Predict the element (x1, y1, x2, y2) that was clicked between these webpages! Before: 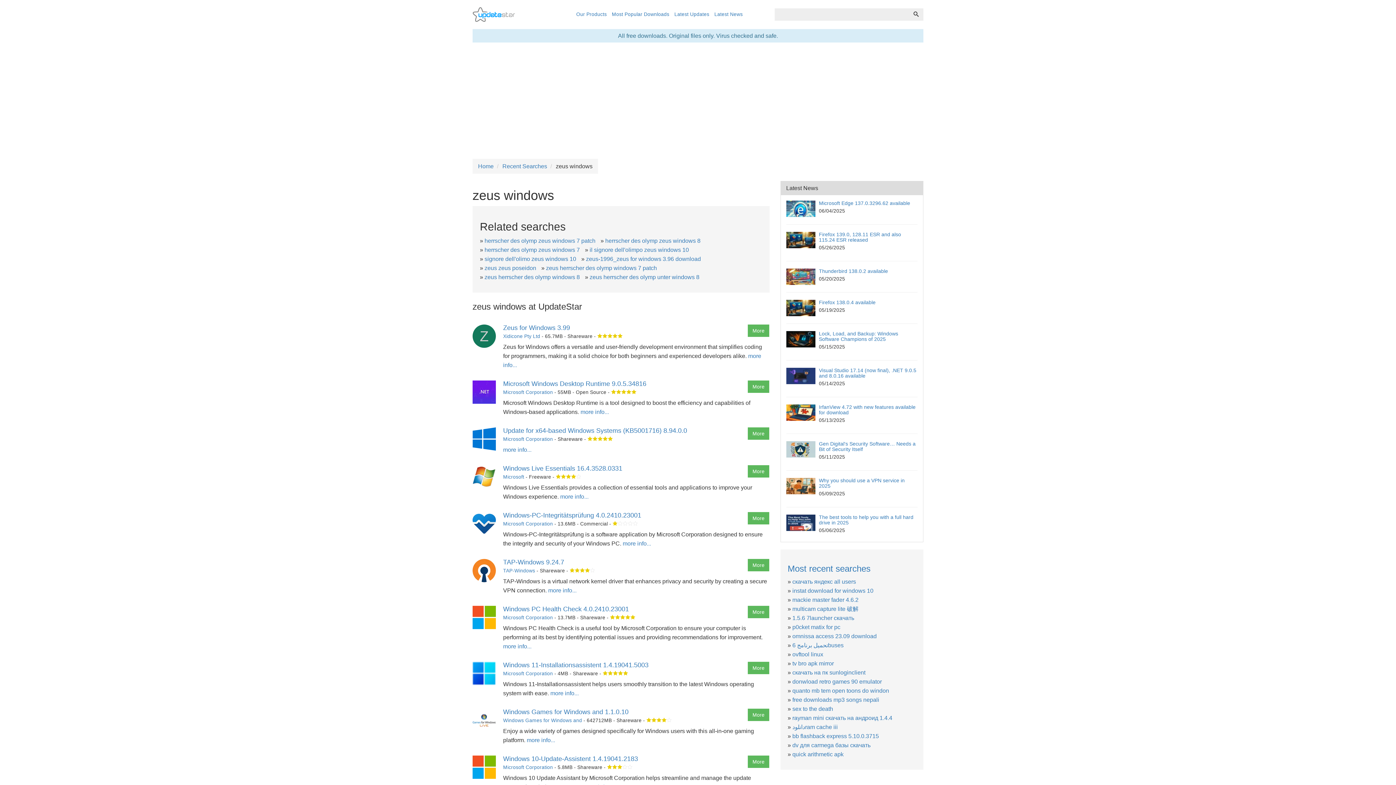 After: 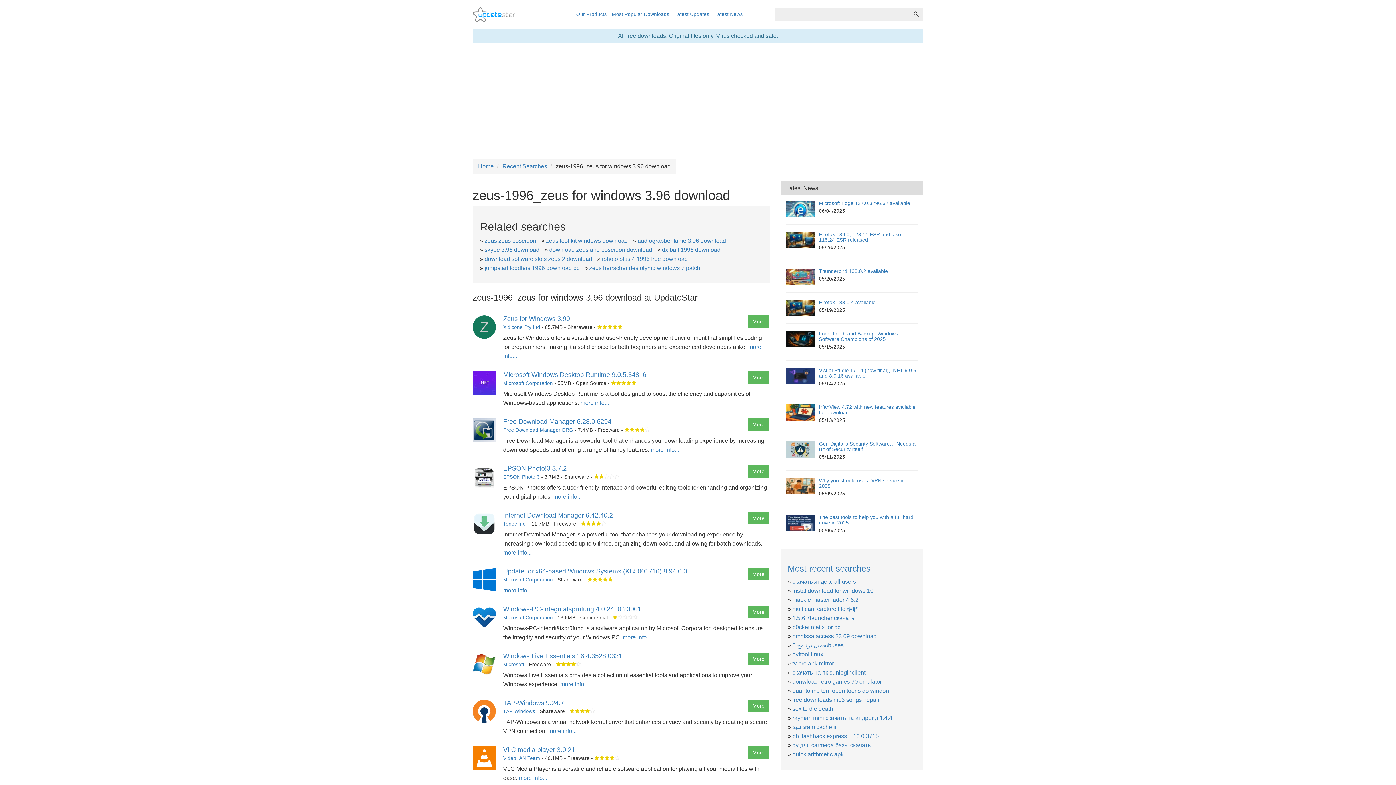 Action: label: zeus-1996_zeus for windows 3.96 download bbox: (586, 256, 701, 262)